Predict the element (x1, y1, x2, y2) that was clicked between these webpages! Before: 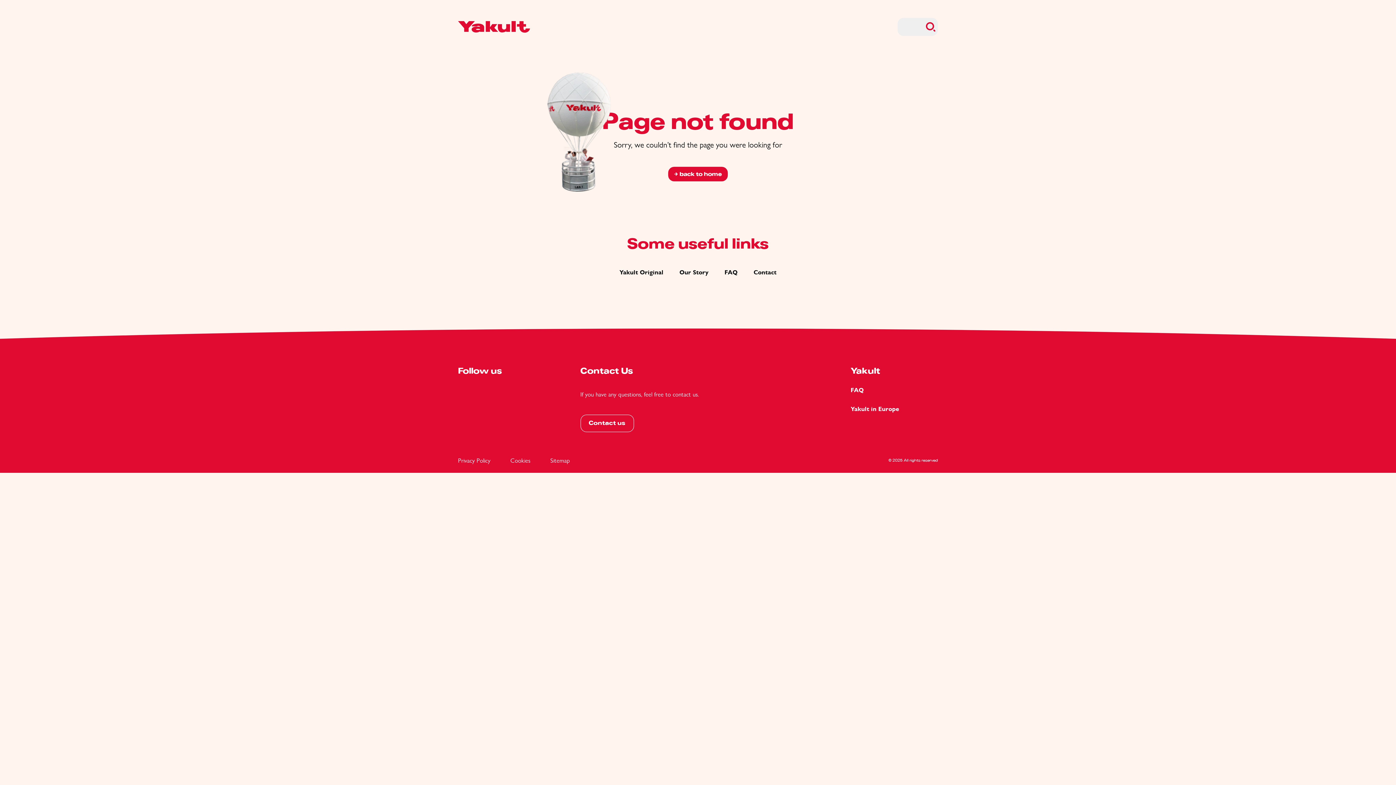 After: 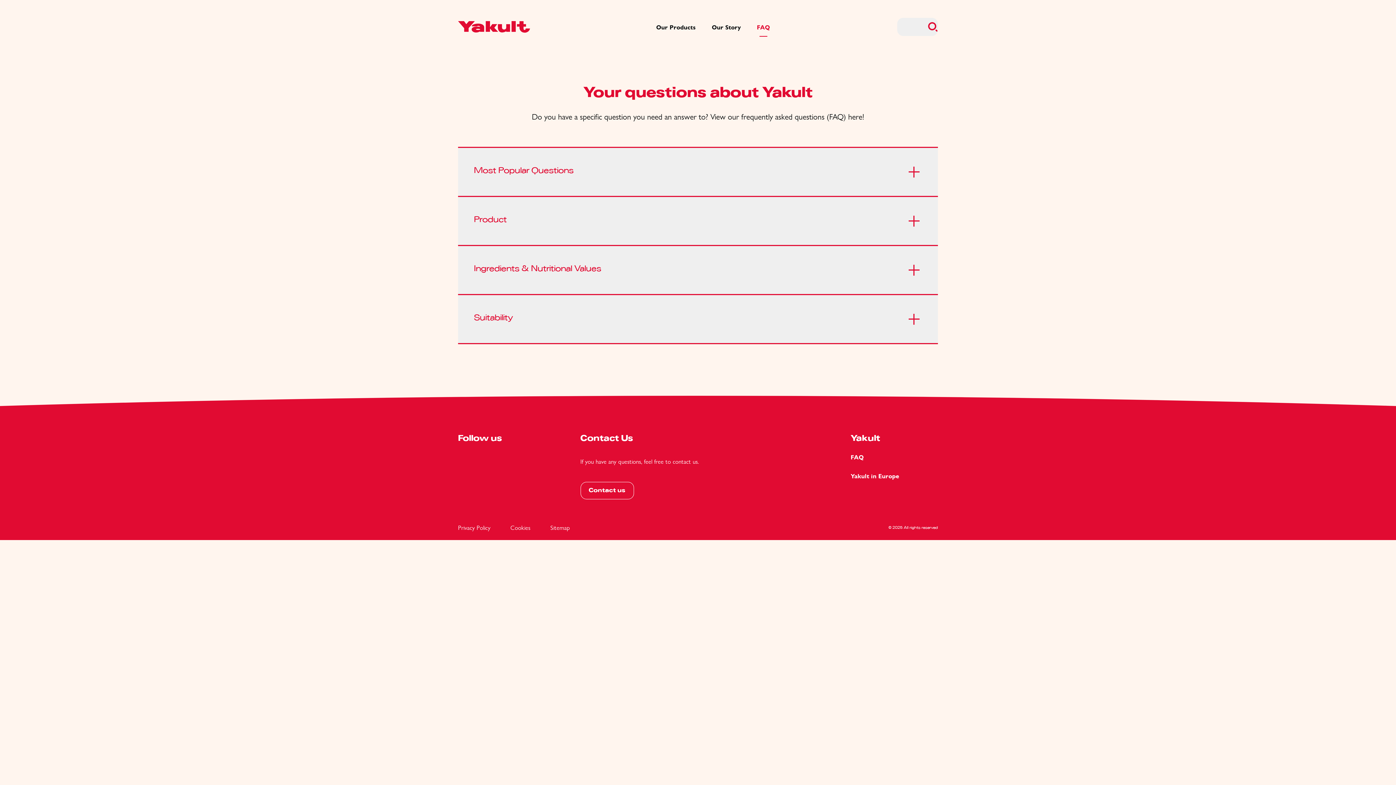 Action: label: FAQ bbox: (724, 268, 737, 276)